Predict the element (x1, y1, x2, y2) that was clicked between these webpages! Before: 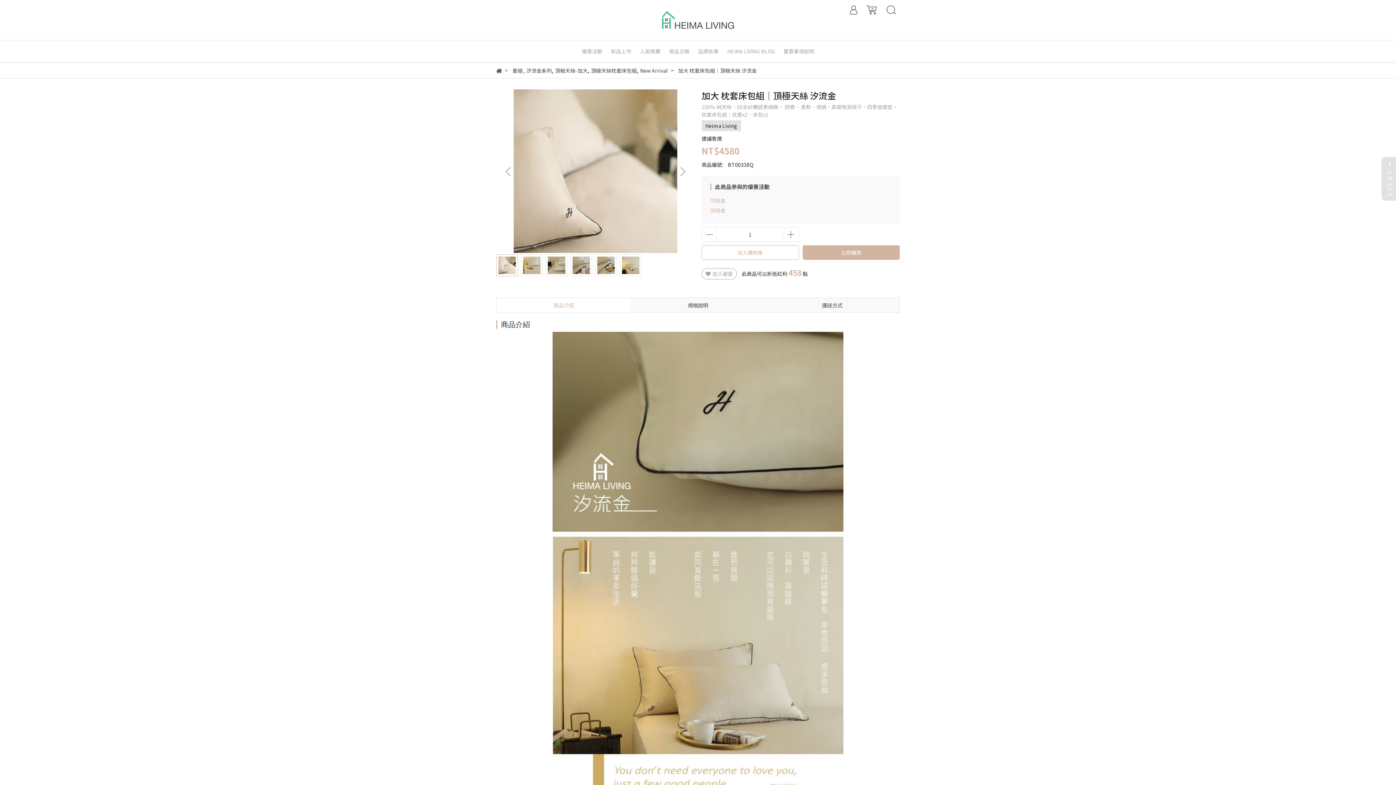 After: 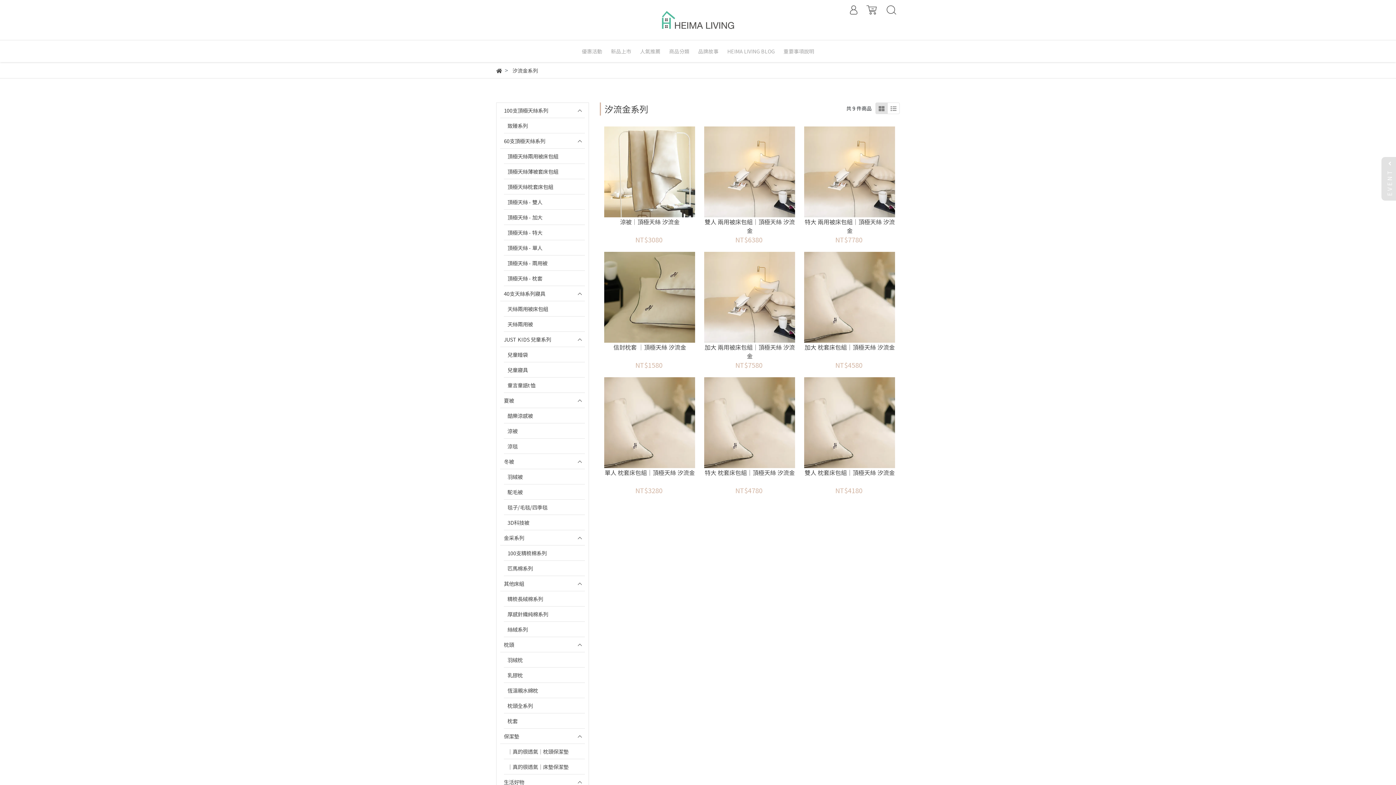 Action: bbox: (526, 66, 551, 74) label: 汐流金系列